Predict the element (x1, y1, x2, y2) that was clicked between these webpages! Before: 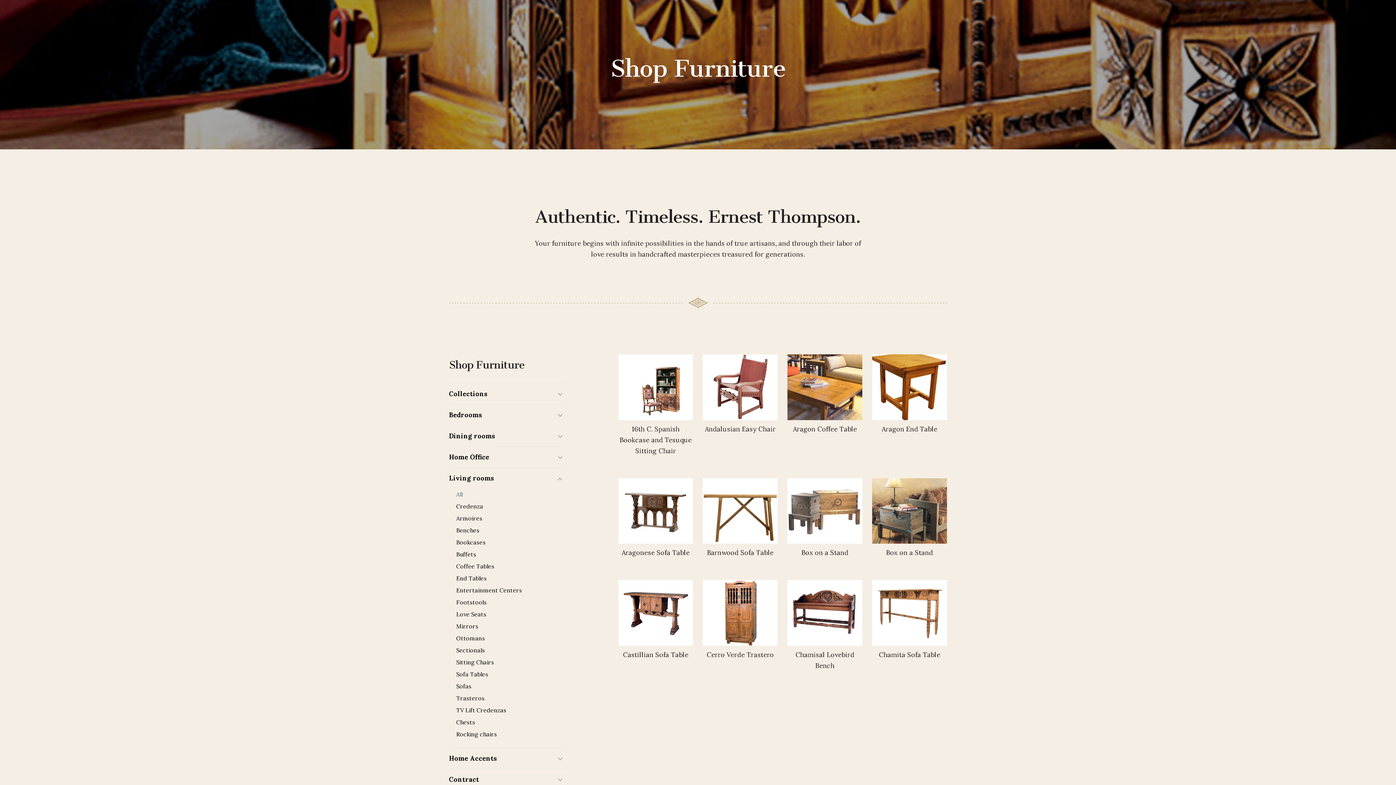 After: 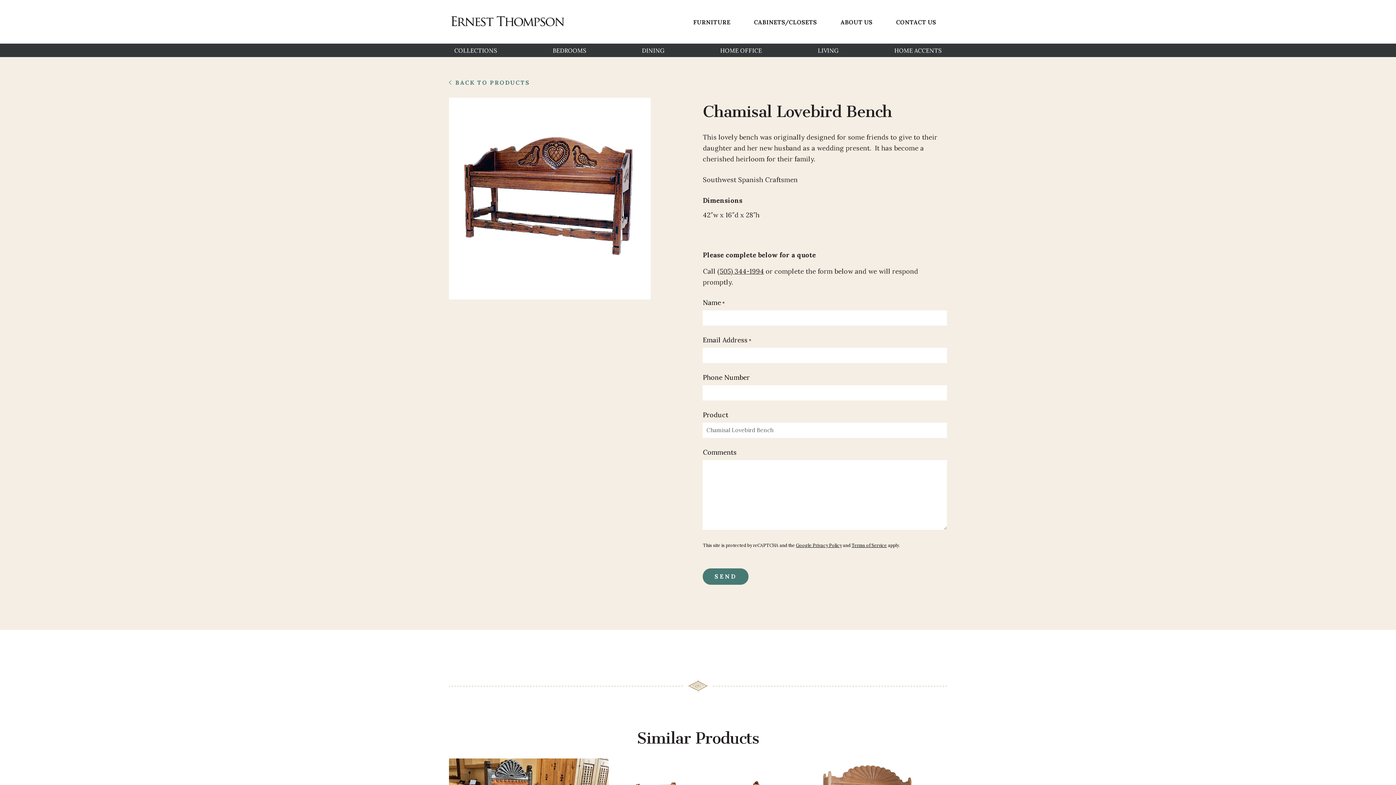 Action: bbox: (787, 580, 862, 646)